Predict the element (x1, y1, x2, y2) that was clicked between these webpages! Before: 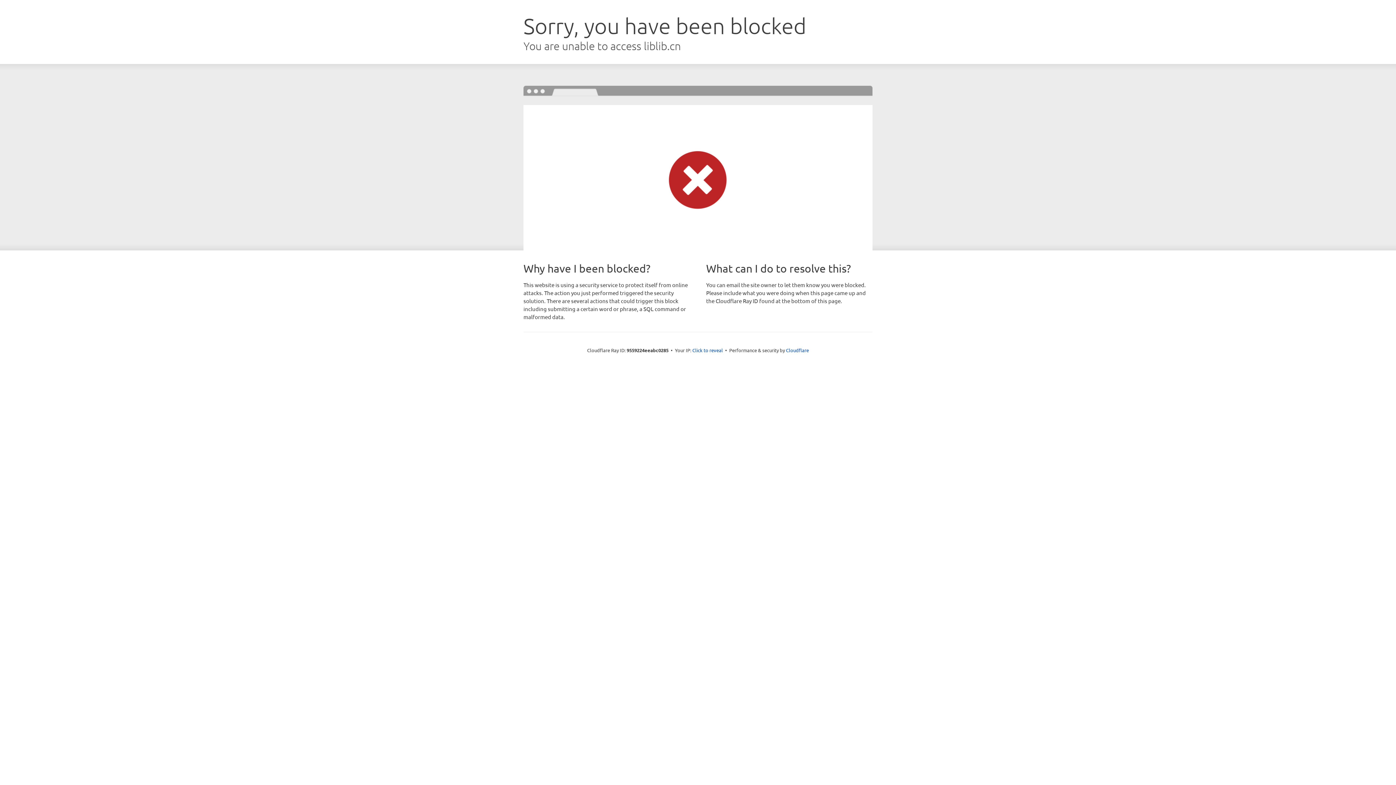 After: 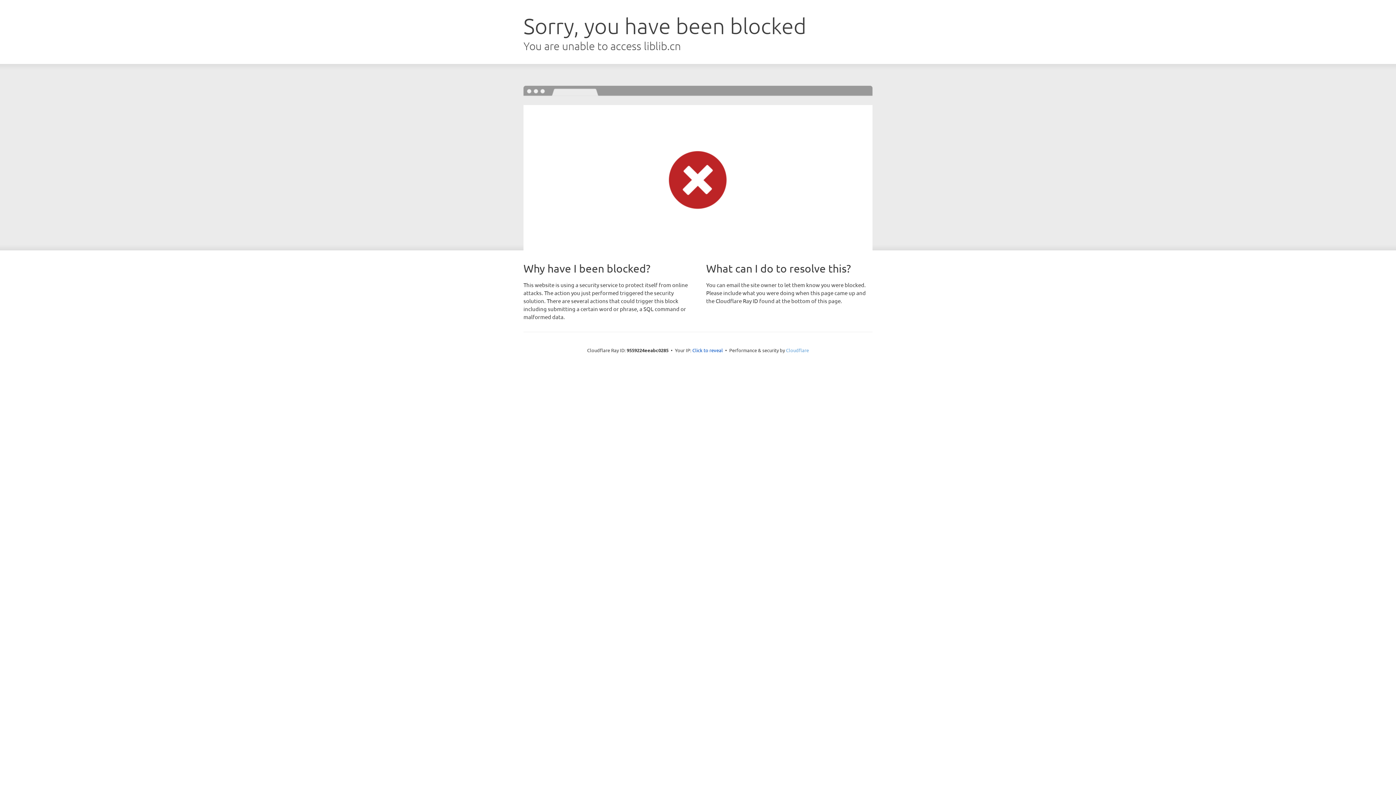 Action: bbox: (786, 347, 809, 353) label: Cloudflare